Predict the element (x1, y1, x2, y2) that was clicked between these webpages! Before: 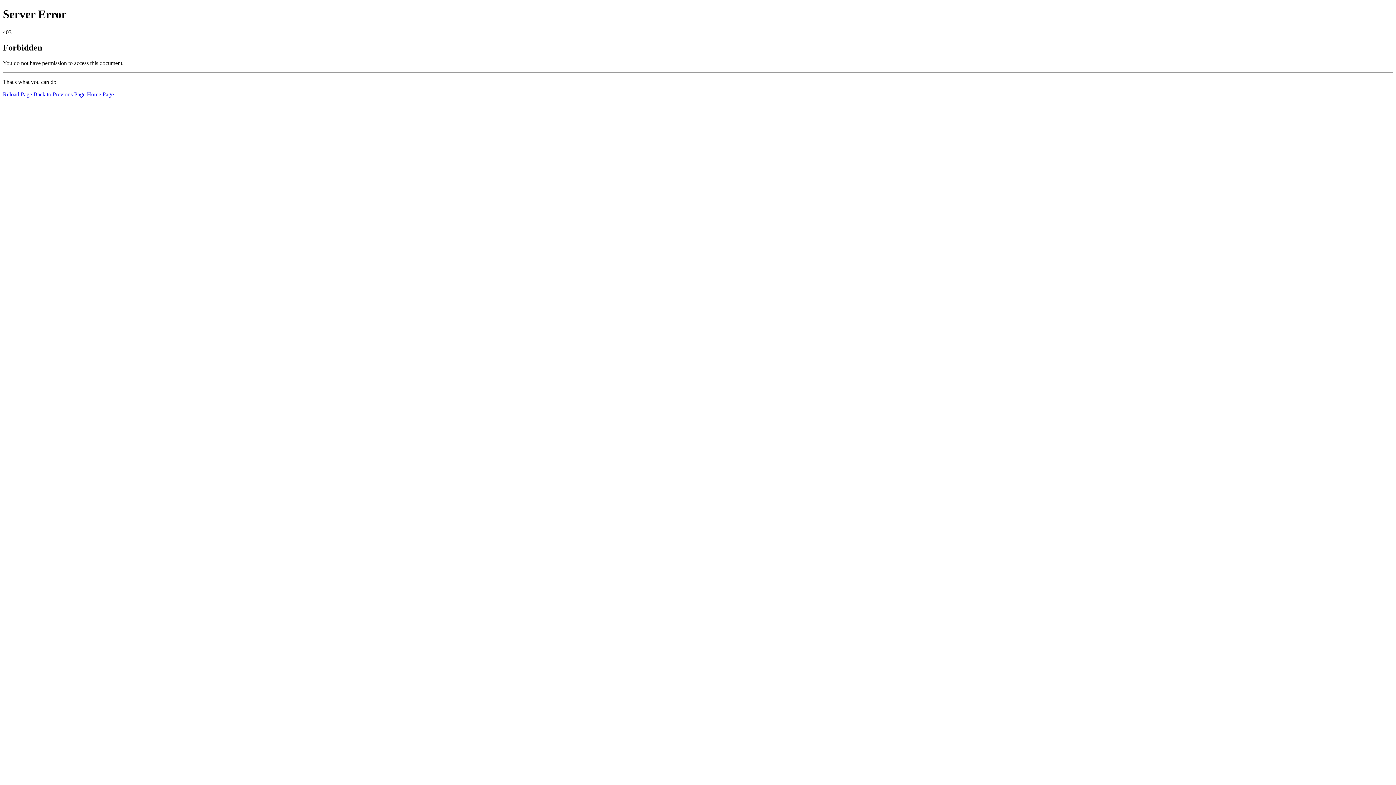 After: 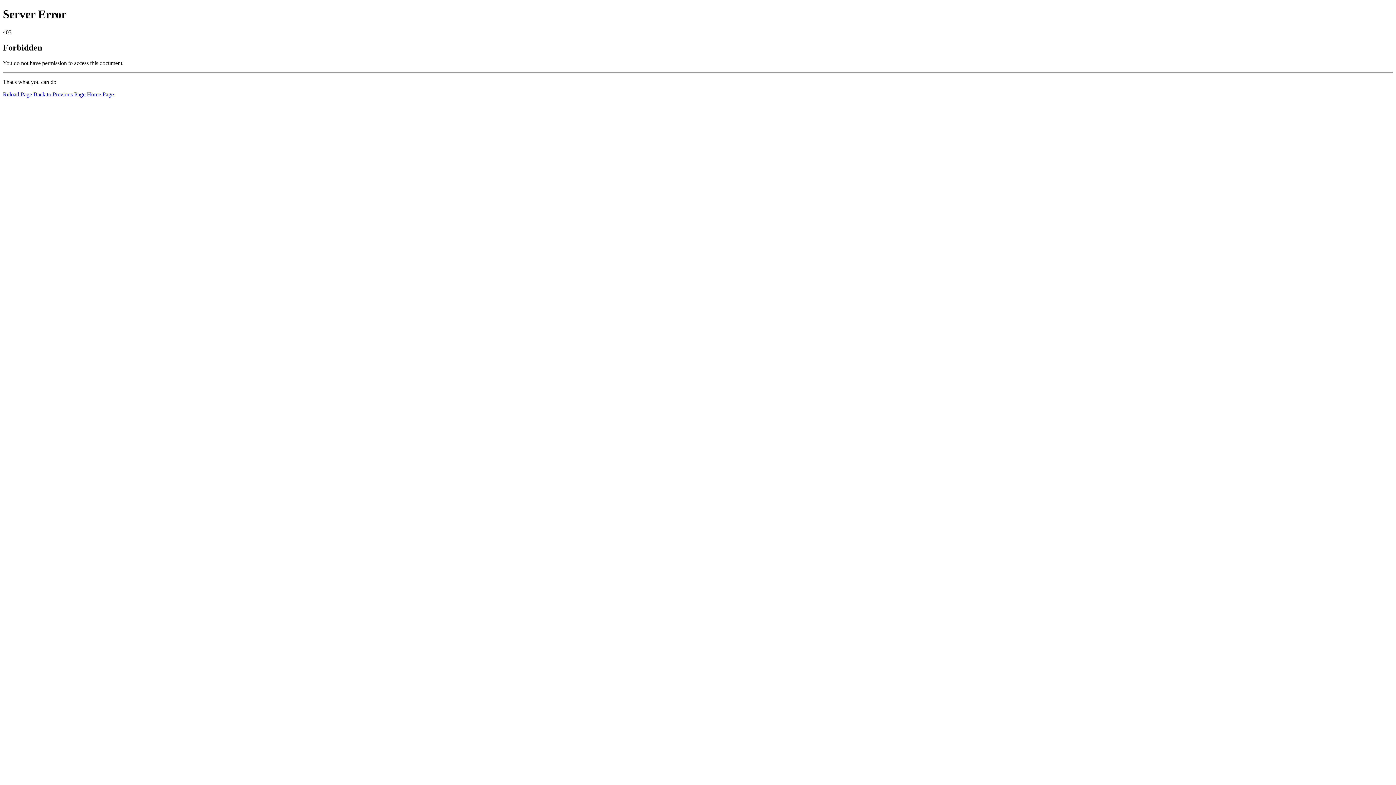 Action: bbox: (2, 91, 32, 97) label: Reload Page